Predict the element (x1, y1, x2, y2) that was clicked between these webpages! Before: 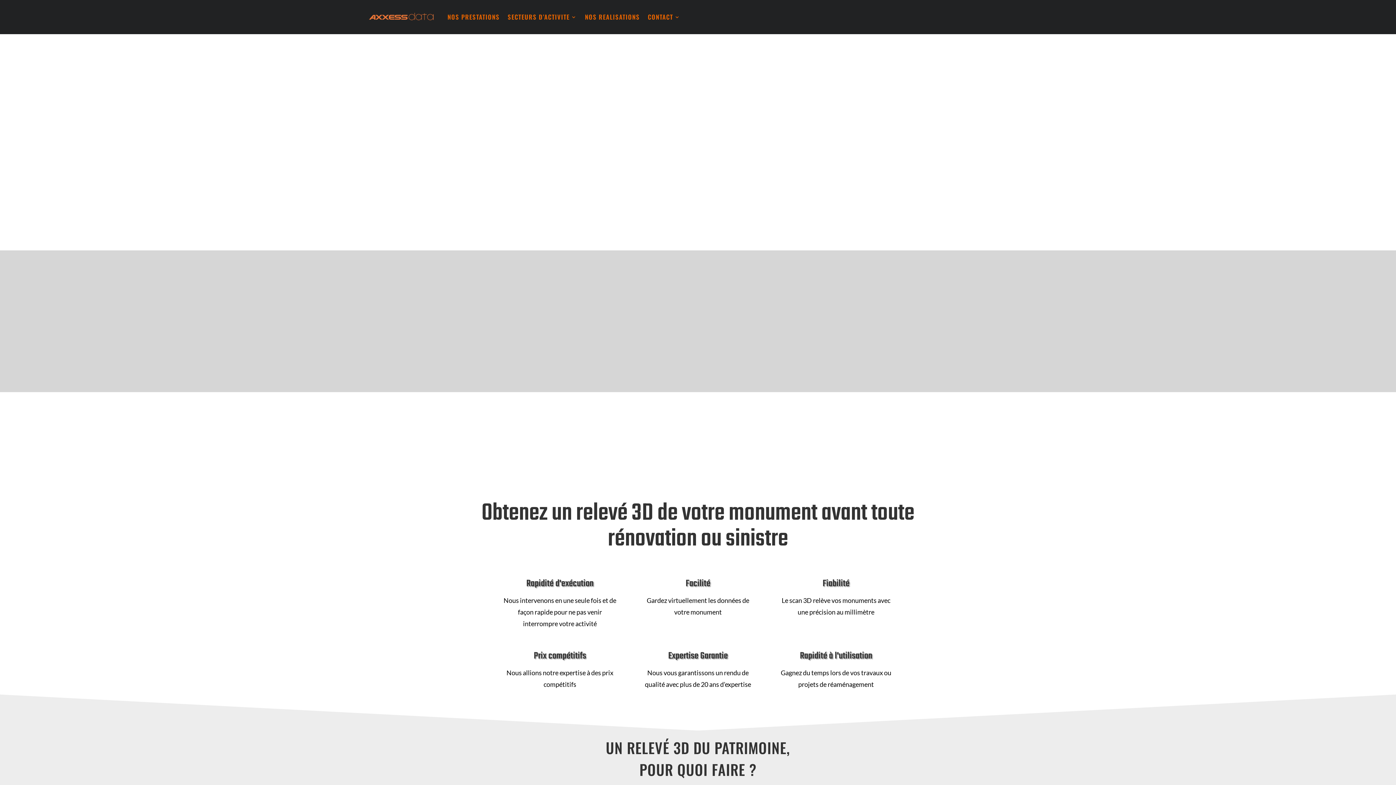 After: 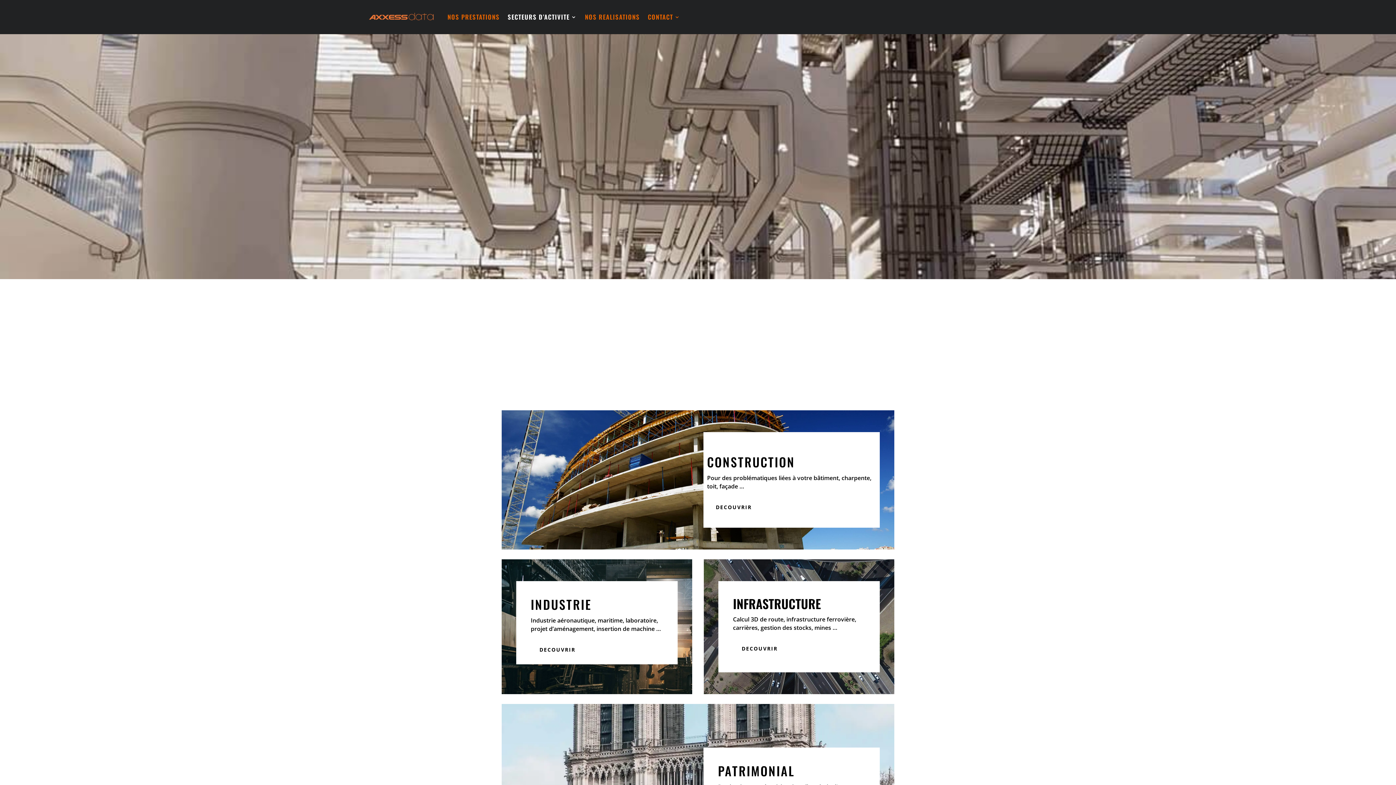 Action: label: SECTEURS D’ACTIVITE bbox: (507, 0, 577, 34)